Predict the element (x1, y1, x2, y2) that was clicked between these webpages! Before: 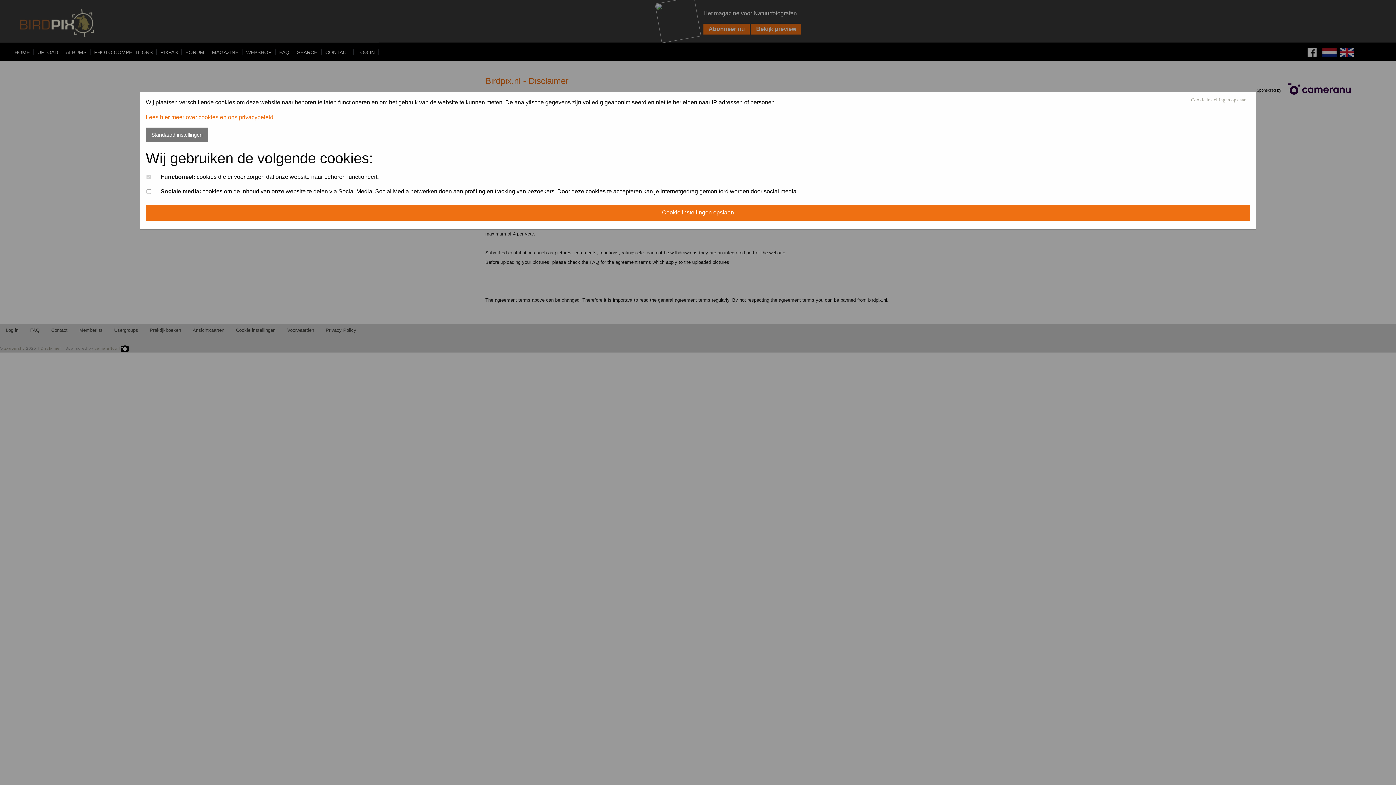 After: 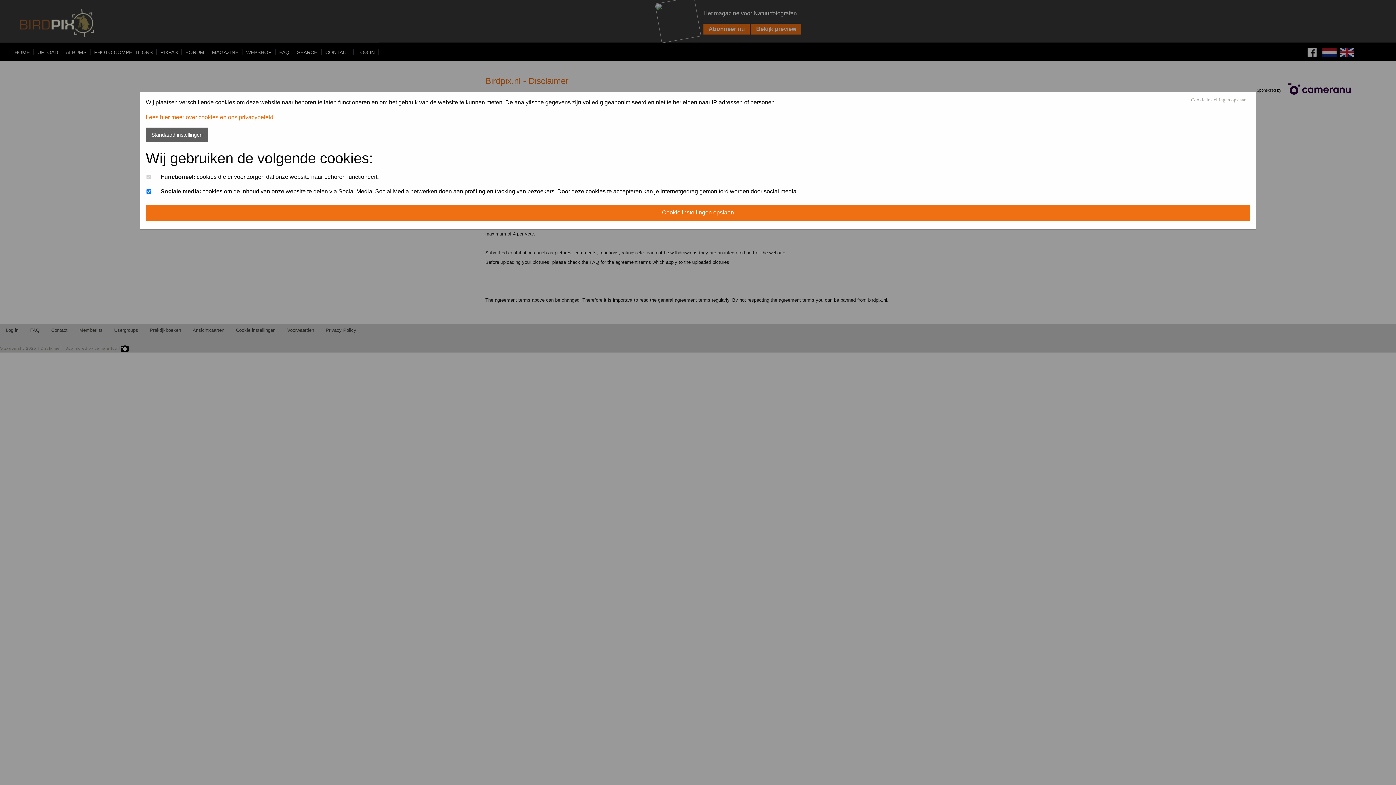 Action: label: Standaard instellingen bbox: (145, 127, 208, 142)